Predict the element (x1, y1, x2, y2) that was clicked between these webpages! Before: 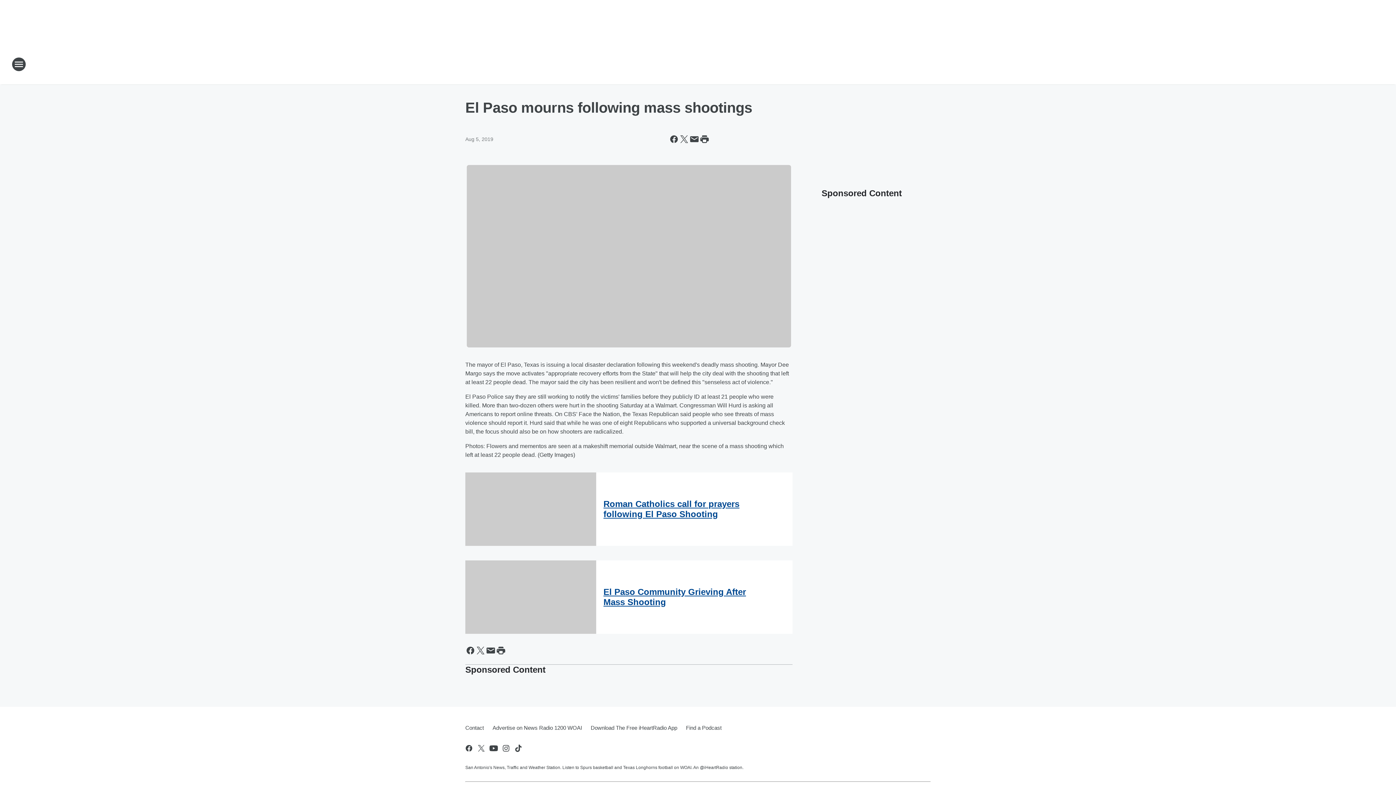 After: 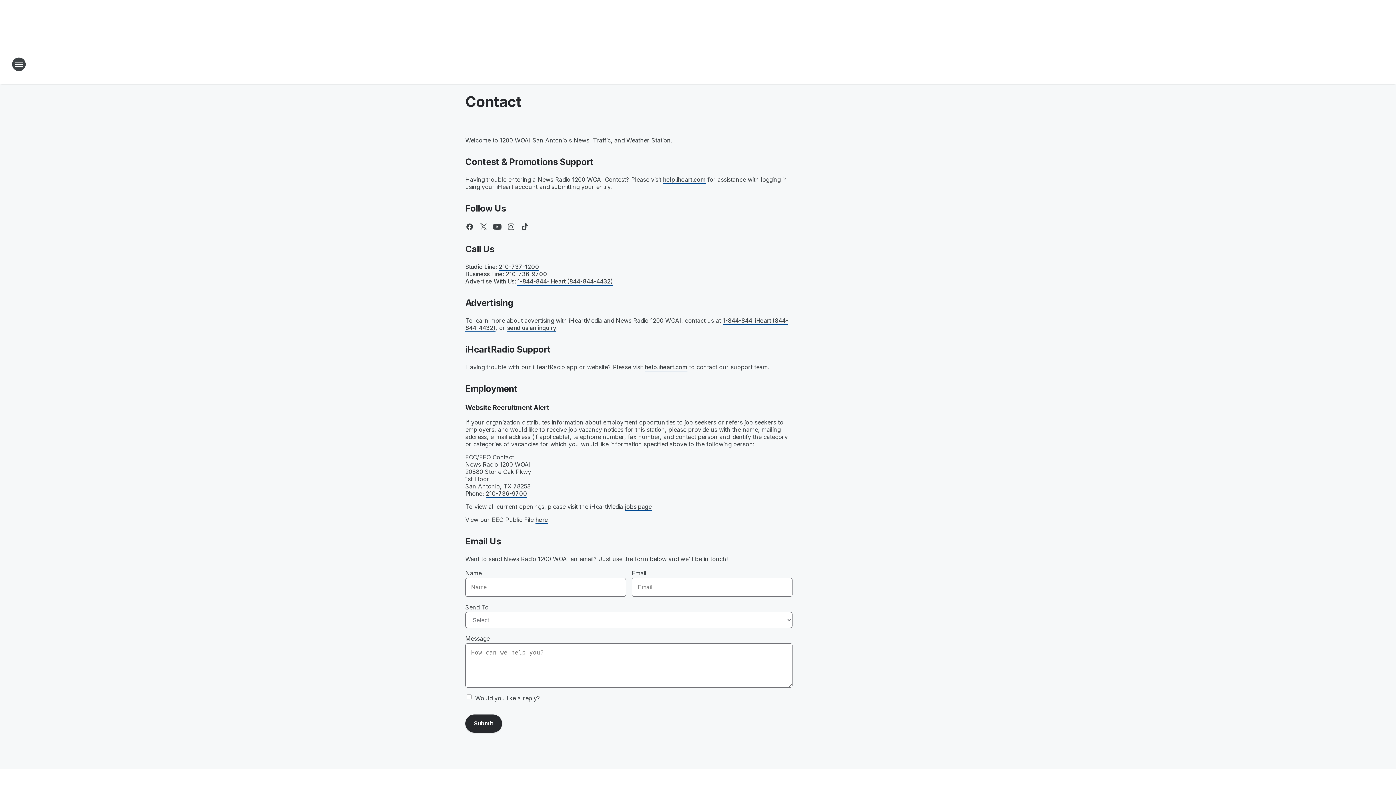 Action: bbox: (465, 718, 488, 737) label: Contact